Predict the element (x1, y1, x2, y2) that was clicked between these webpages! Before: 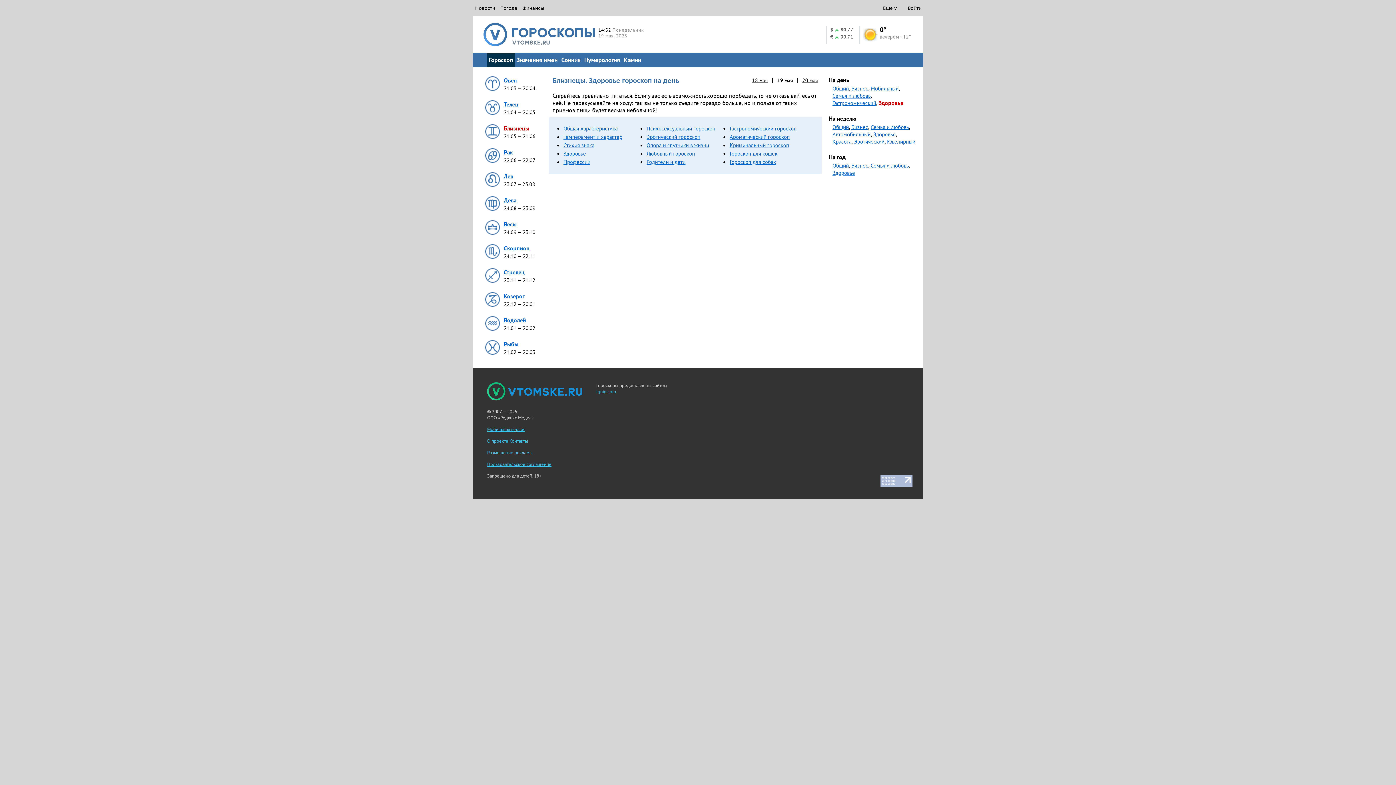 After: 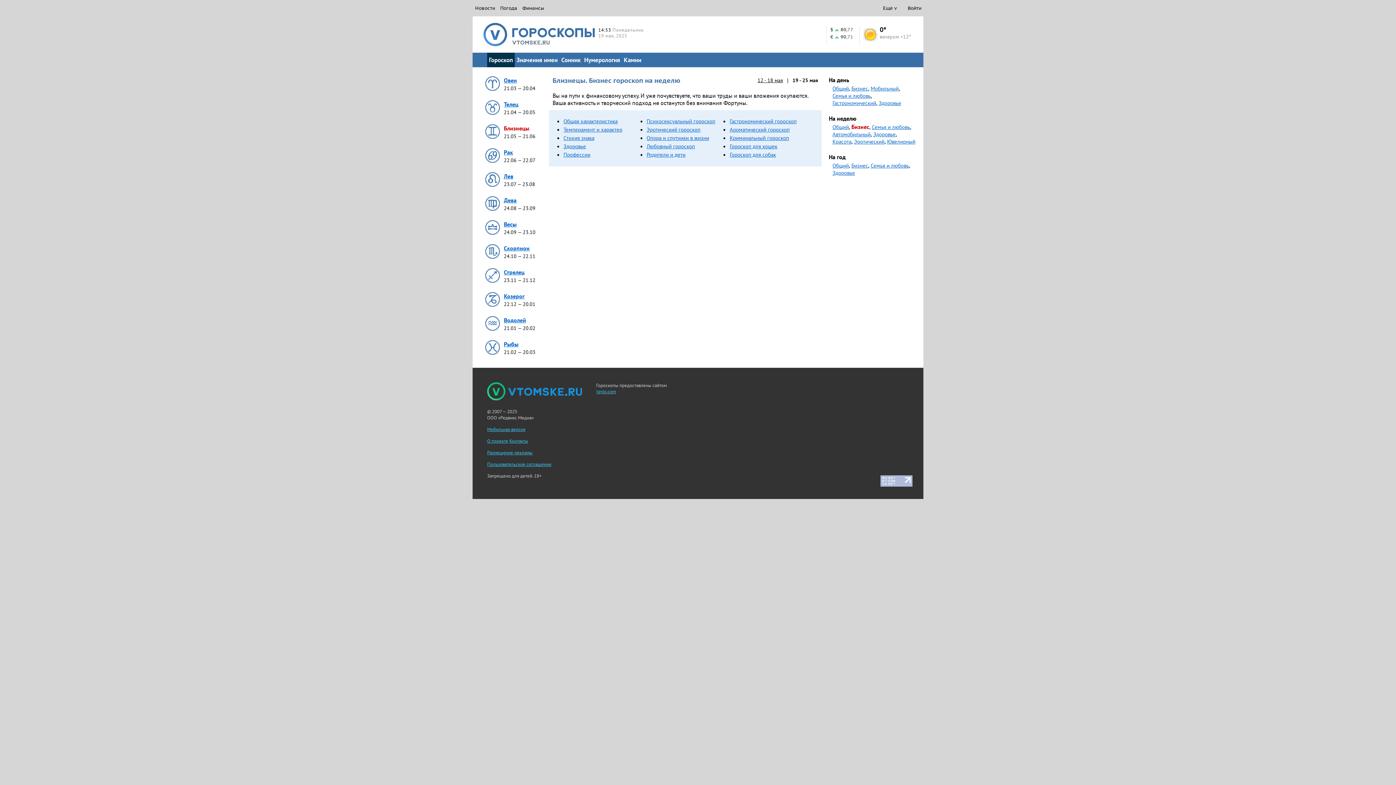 Action: label: Бизнес bbox: (851, 123, 868, 130)